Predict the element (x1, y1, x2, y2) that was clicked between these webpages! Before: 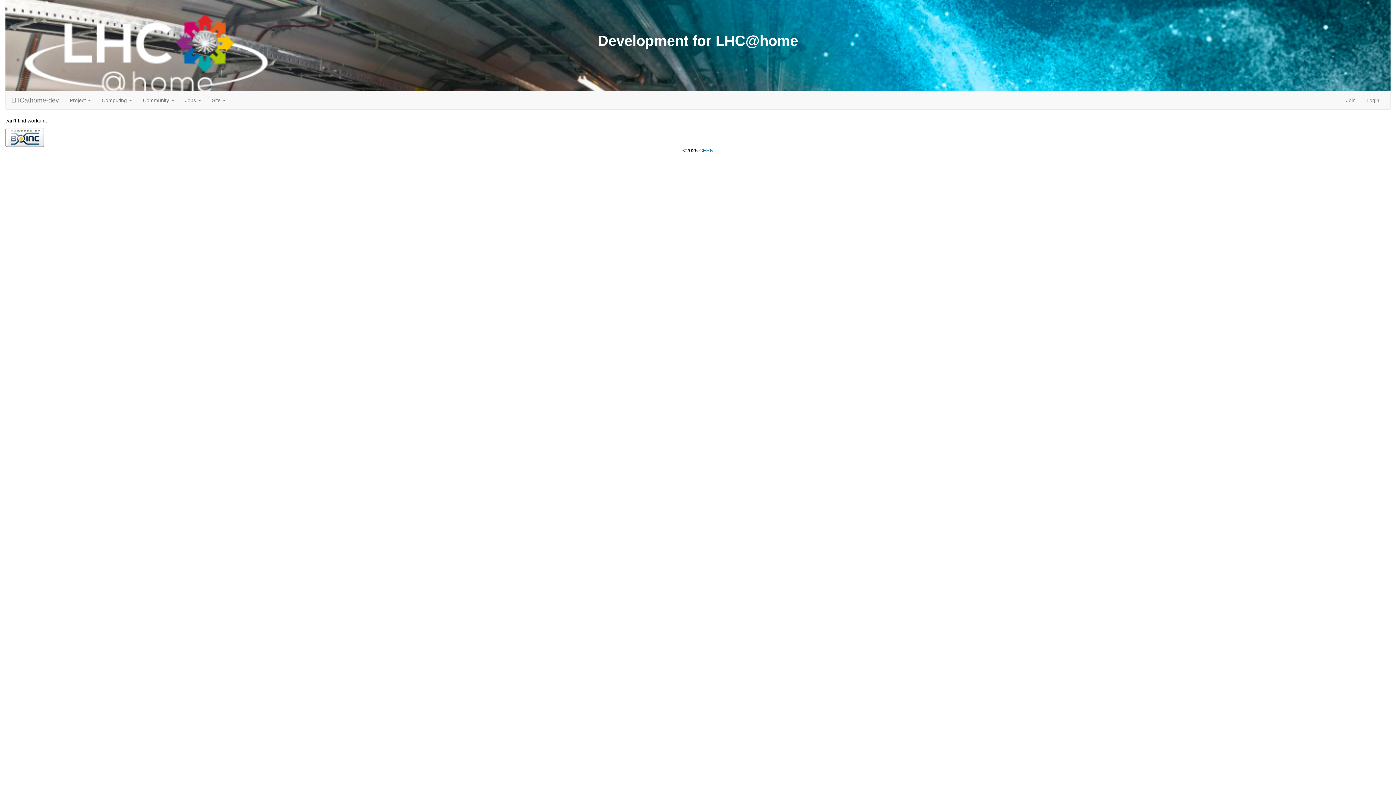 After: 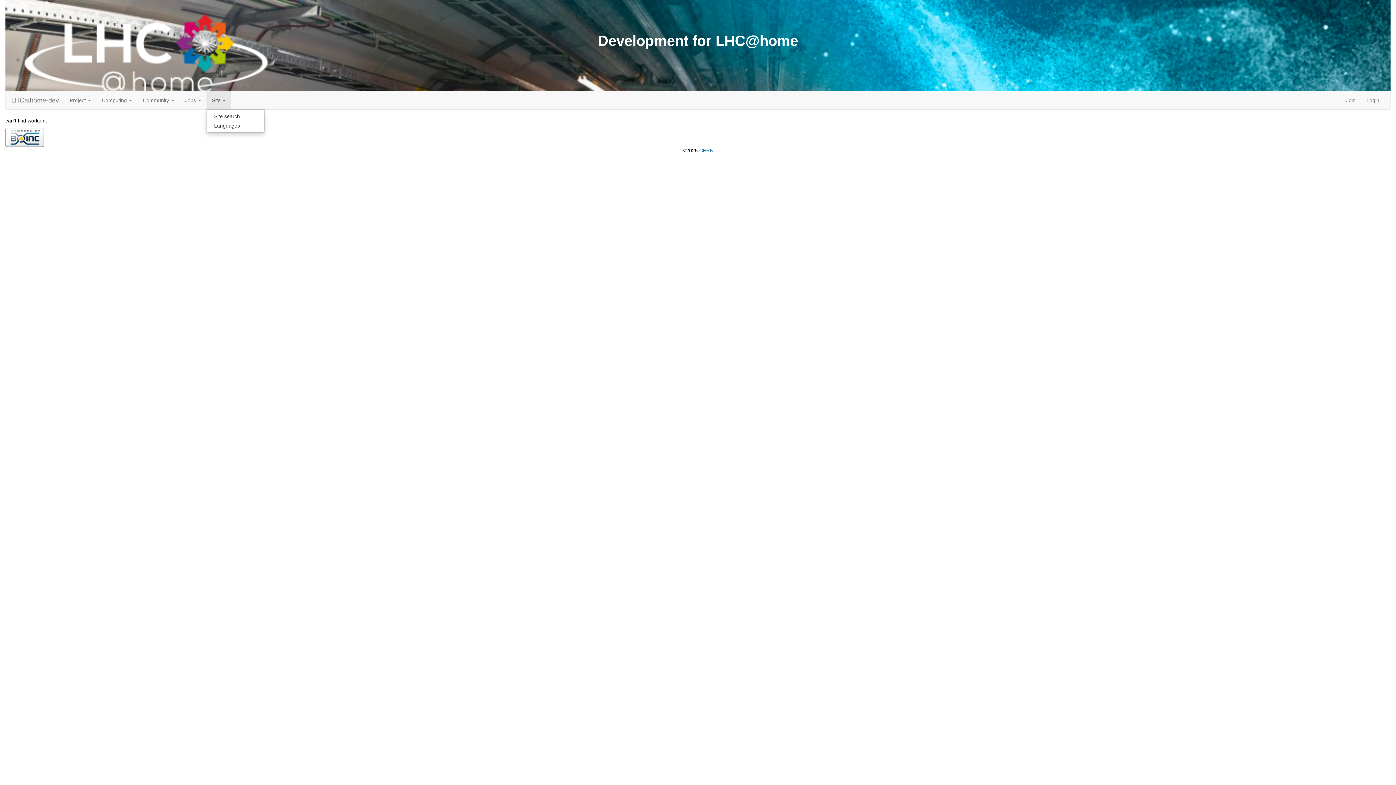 Action: bbox: (206, 91, 231, 109) label: Site 